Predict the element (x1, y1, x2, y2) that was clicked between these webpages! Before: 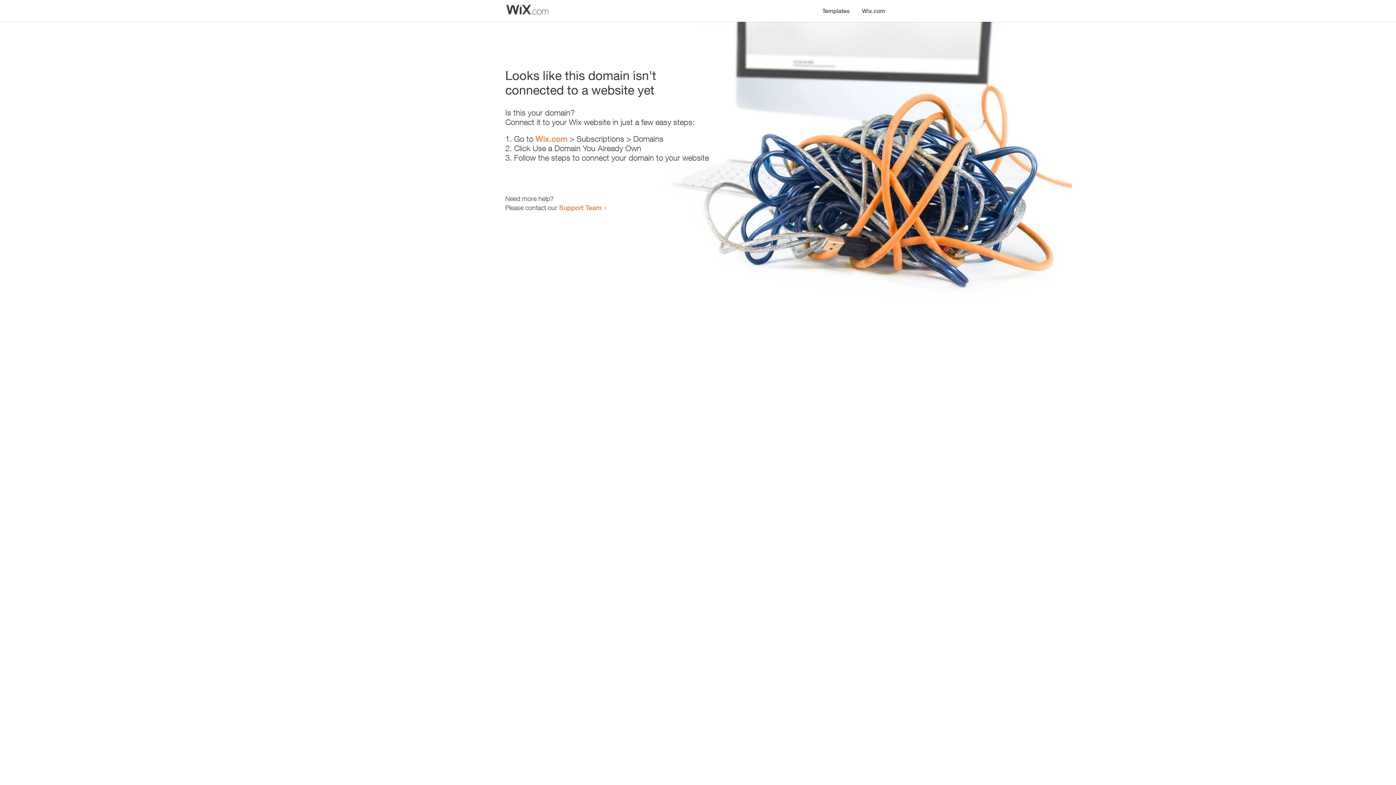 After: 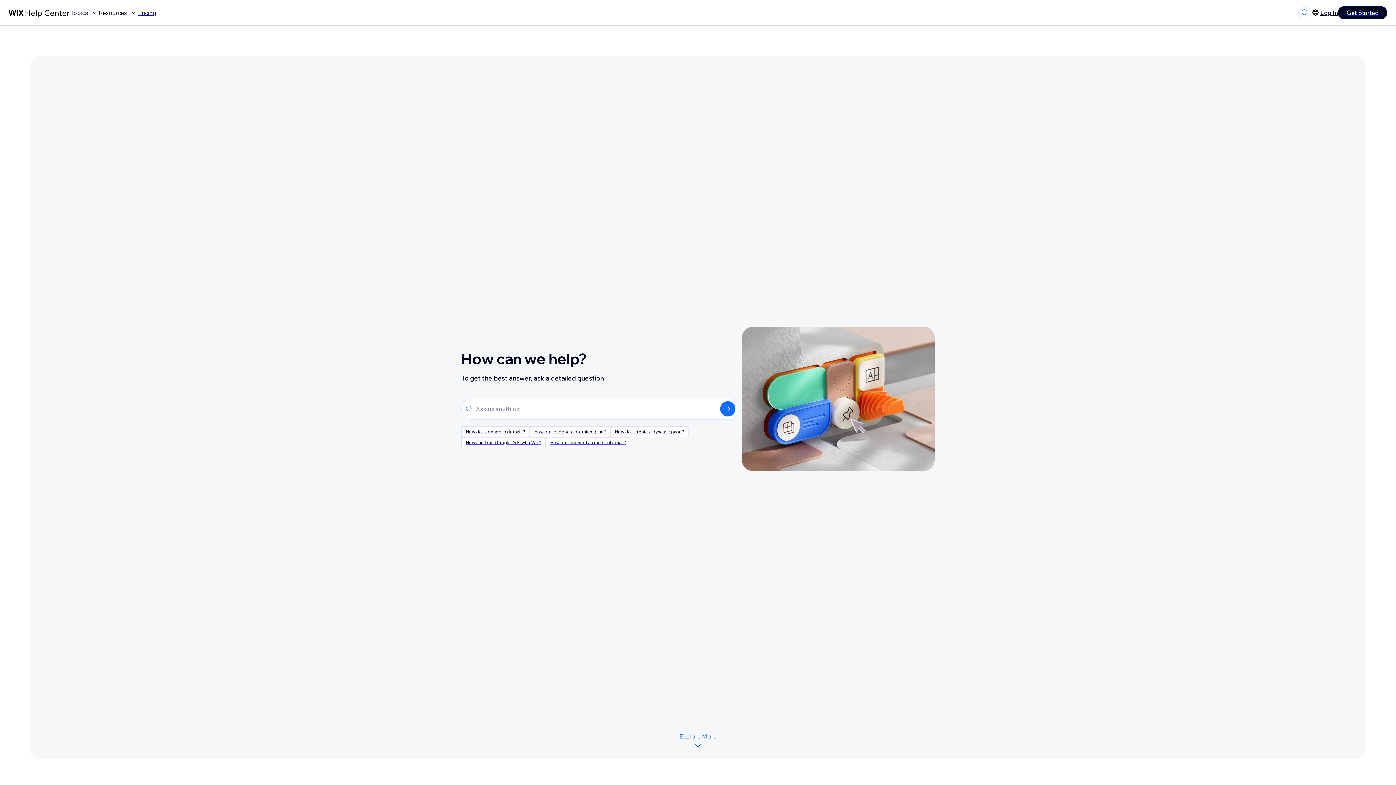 Action: label: Support Team bbox: (559, 203, 601, 211)